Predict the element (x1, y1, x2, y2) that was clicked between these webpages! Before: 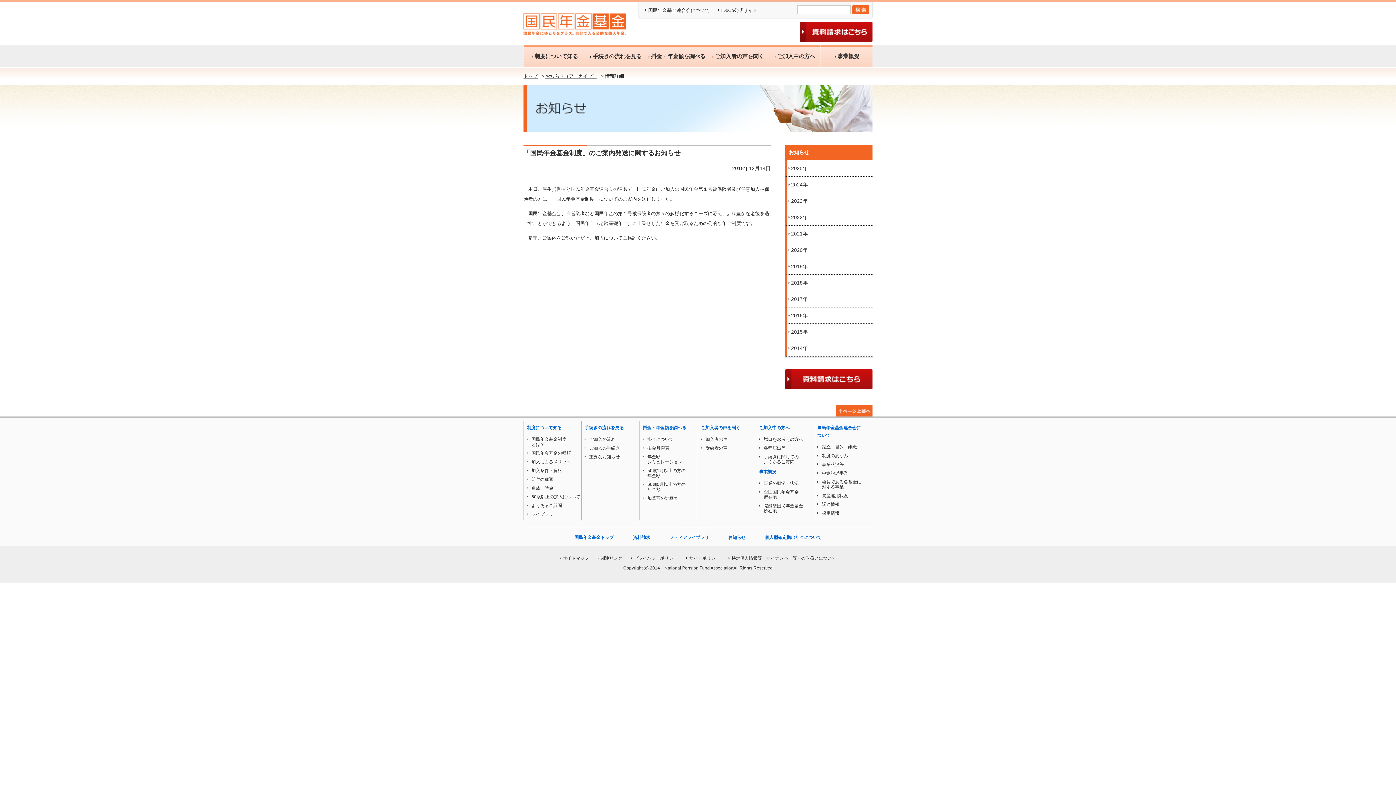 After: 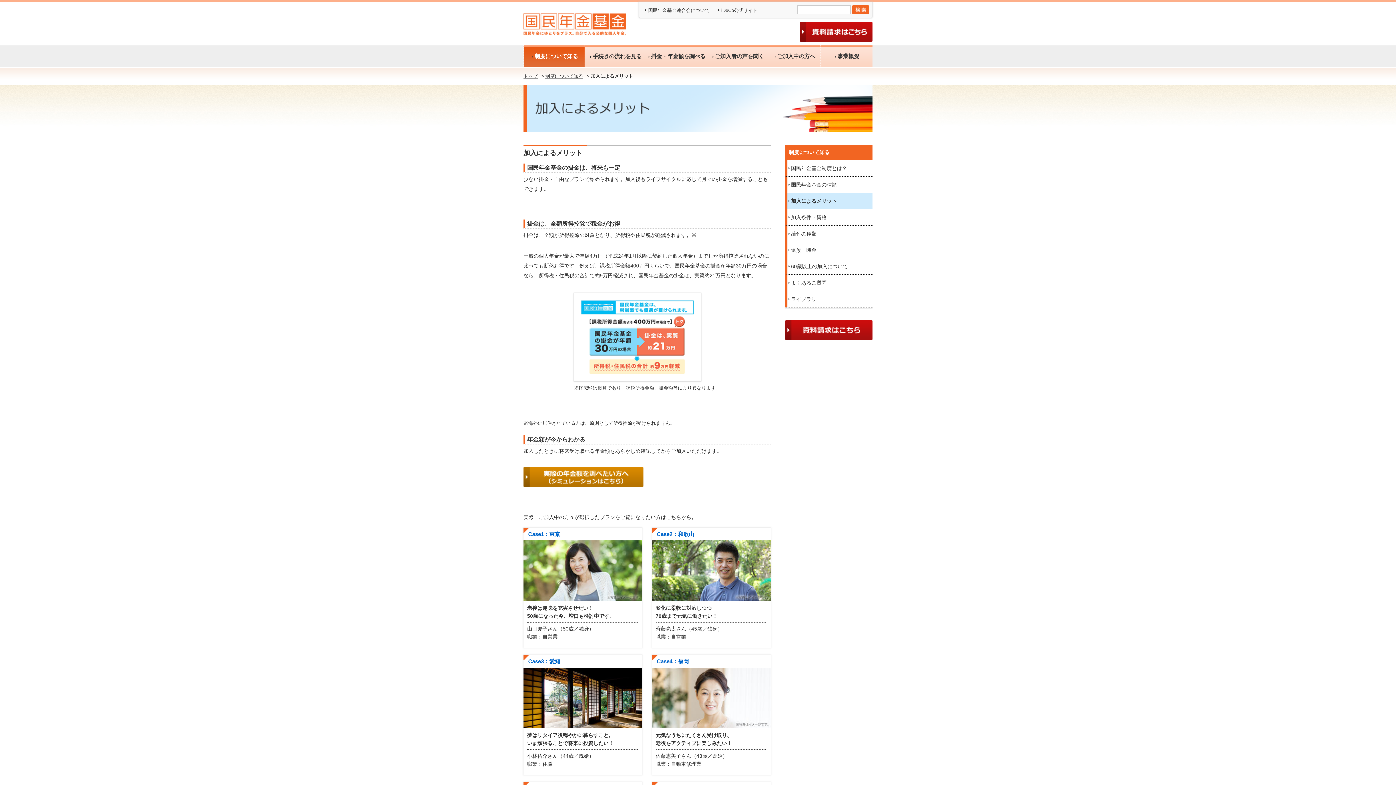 Action: label: 加入によるメリット bbox: (531, 459, 570, 464)